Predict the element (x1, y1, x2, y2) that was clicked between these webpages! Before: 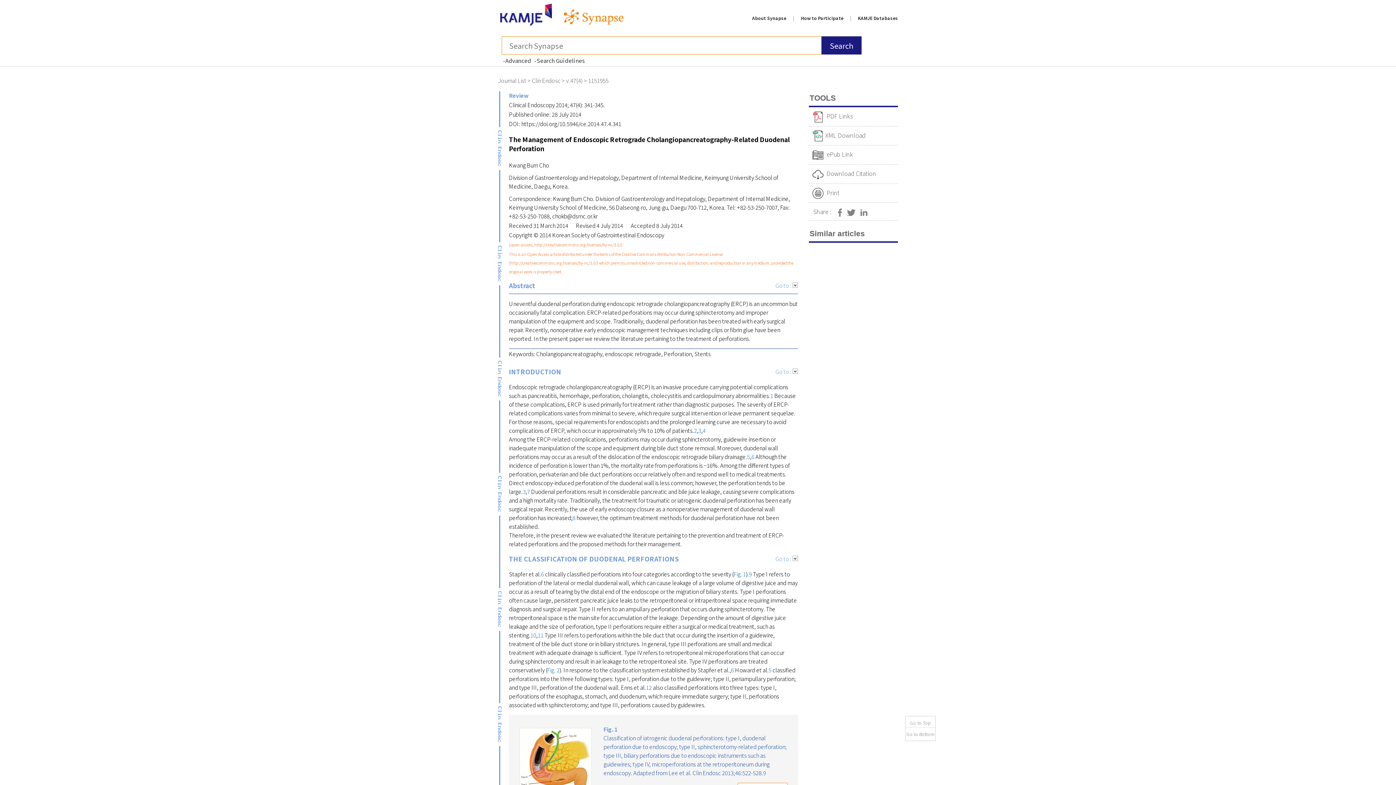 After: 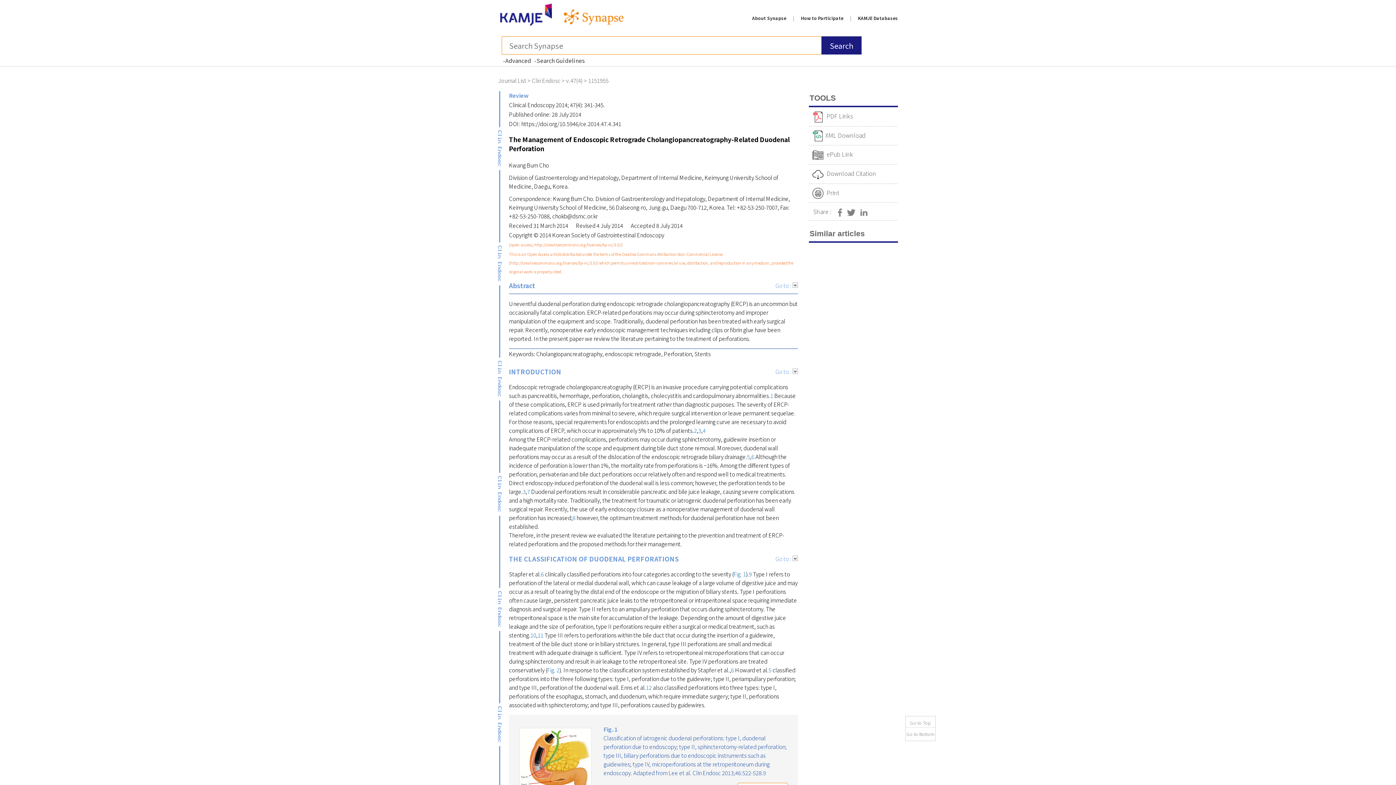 Action: label: 1151955 bbox: (588, 76, 608, 84)